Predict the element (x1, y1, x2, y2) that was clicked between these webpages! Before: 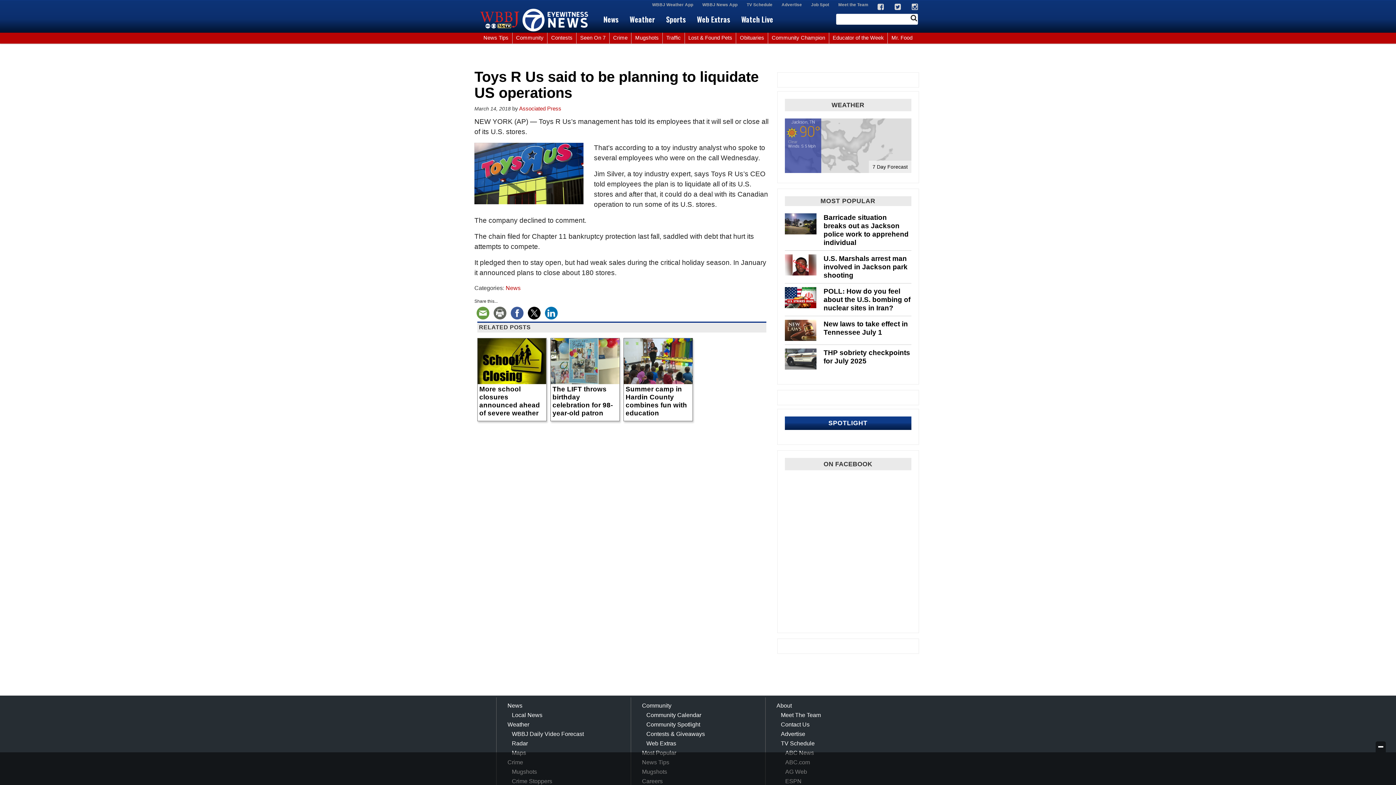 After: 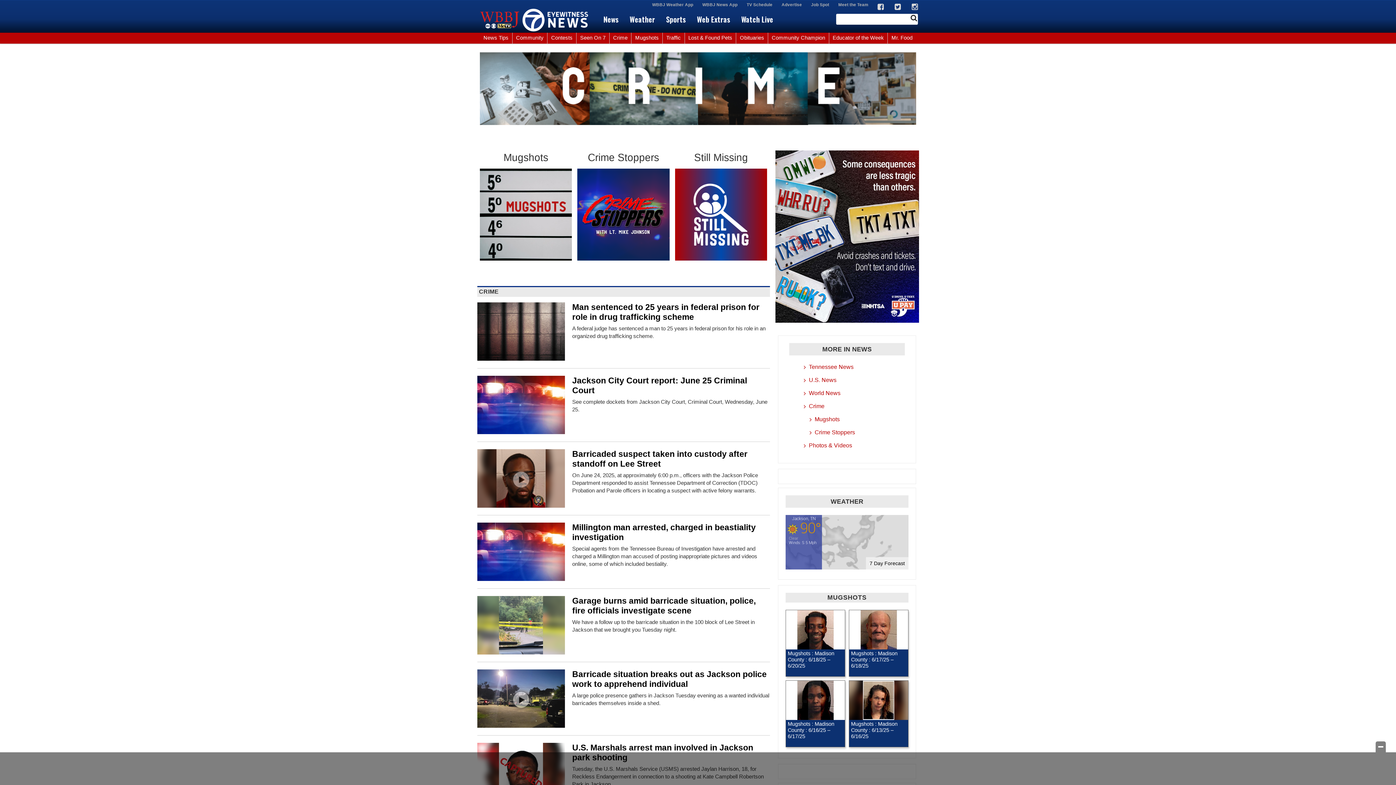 Action: bbox: (609, 32, 631, 43) label: Crime